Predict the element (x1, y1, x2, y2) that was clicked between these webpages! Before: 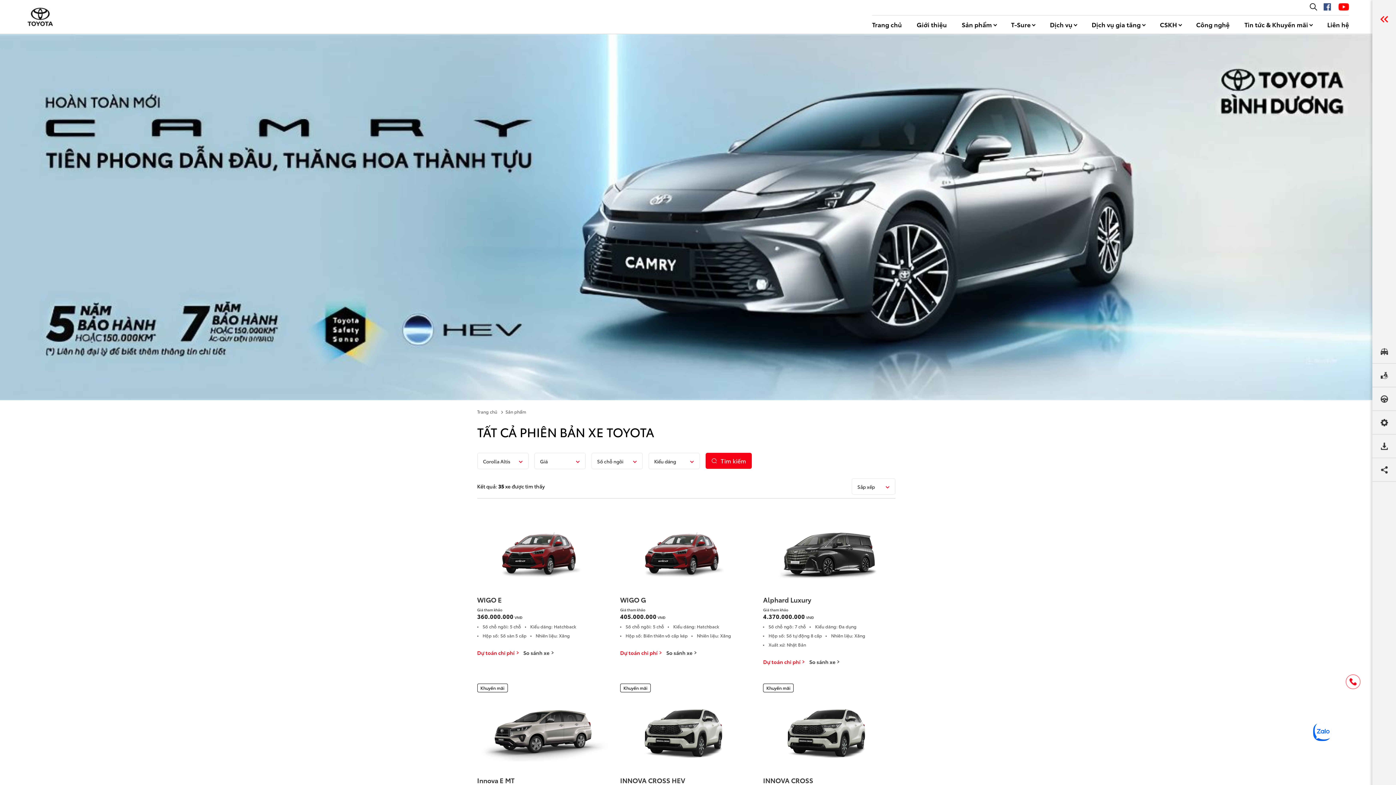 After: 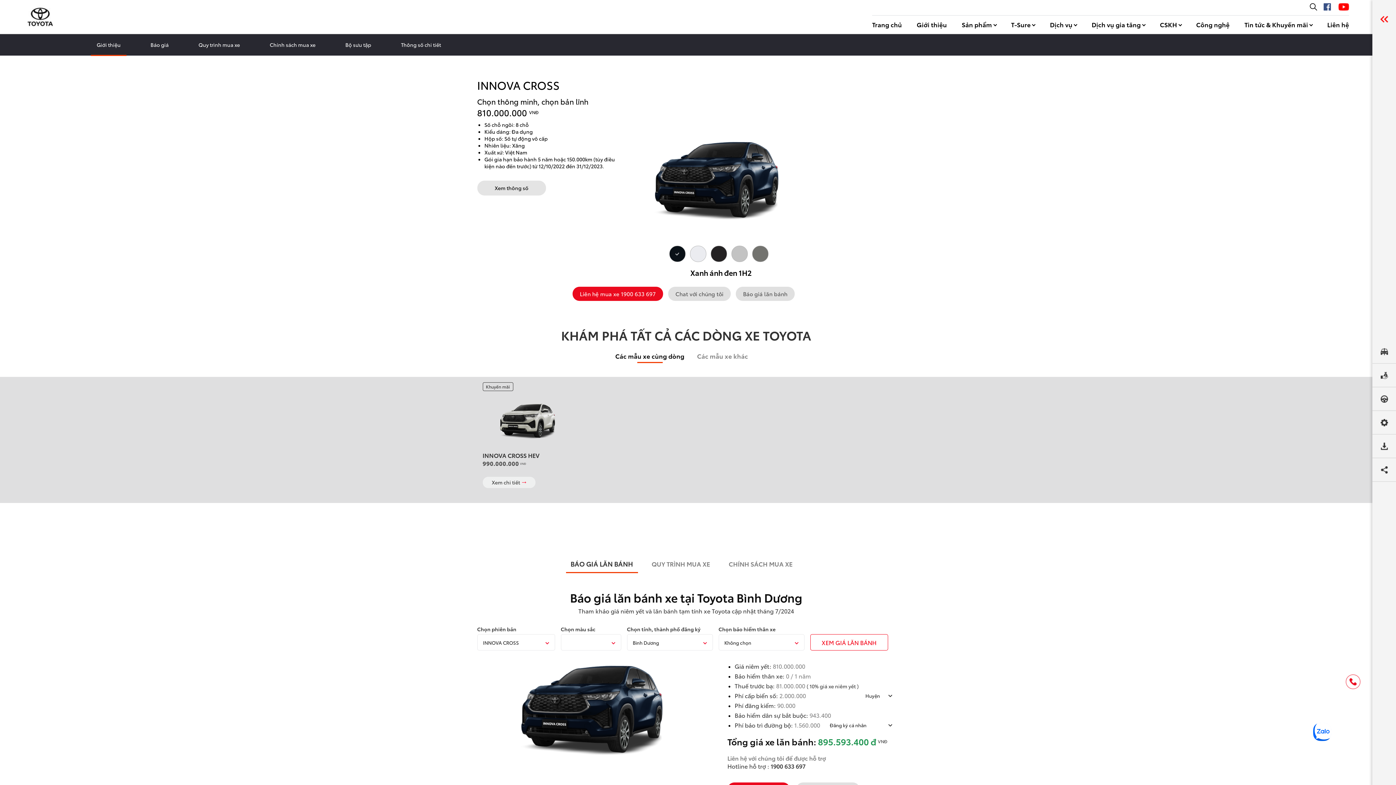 Action: bbox: (763, 692, 895, 774)